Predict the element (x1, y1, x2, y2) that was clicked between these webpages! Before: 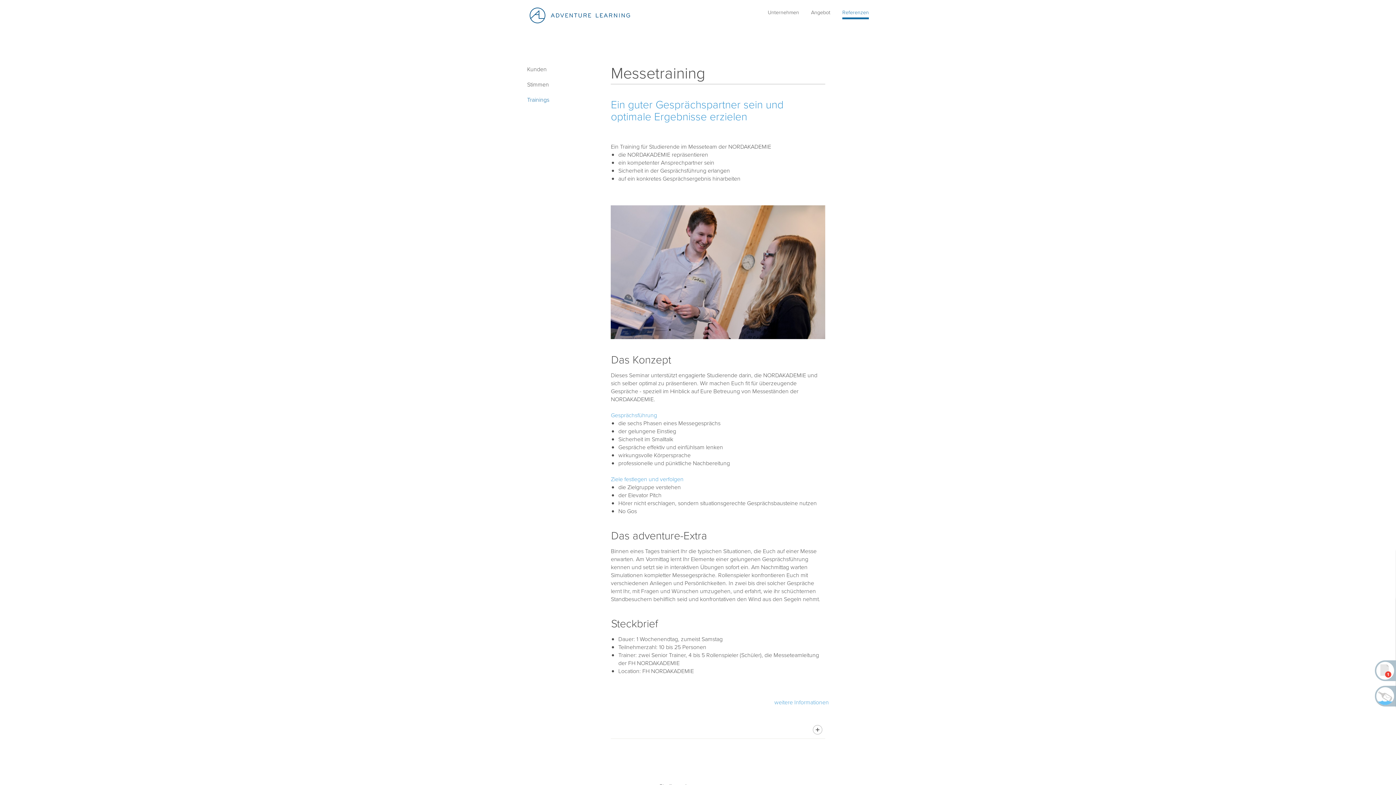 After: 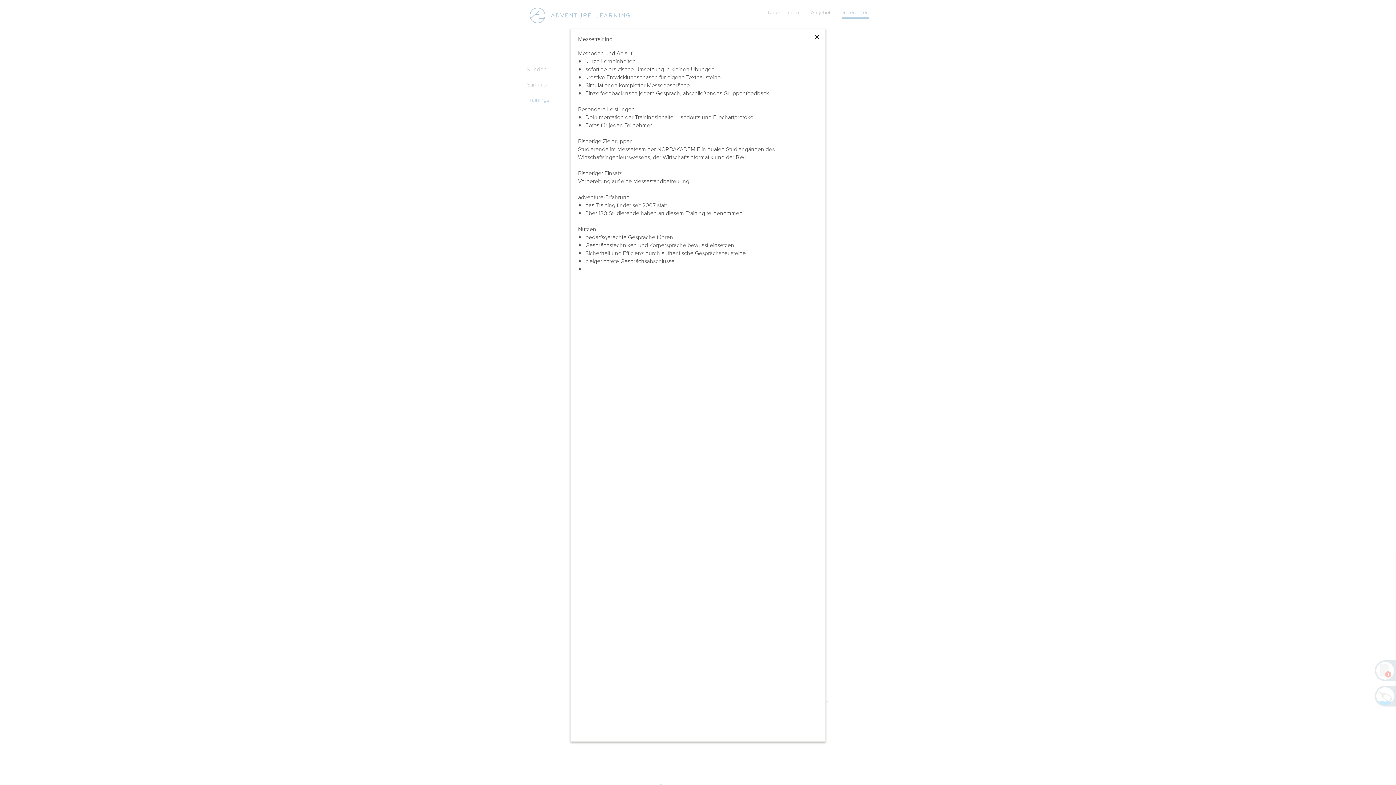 Action: bbox: (812, 724, 823, 735) label: Details